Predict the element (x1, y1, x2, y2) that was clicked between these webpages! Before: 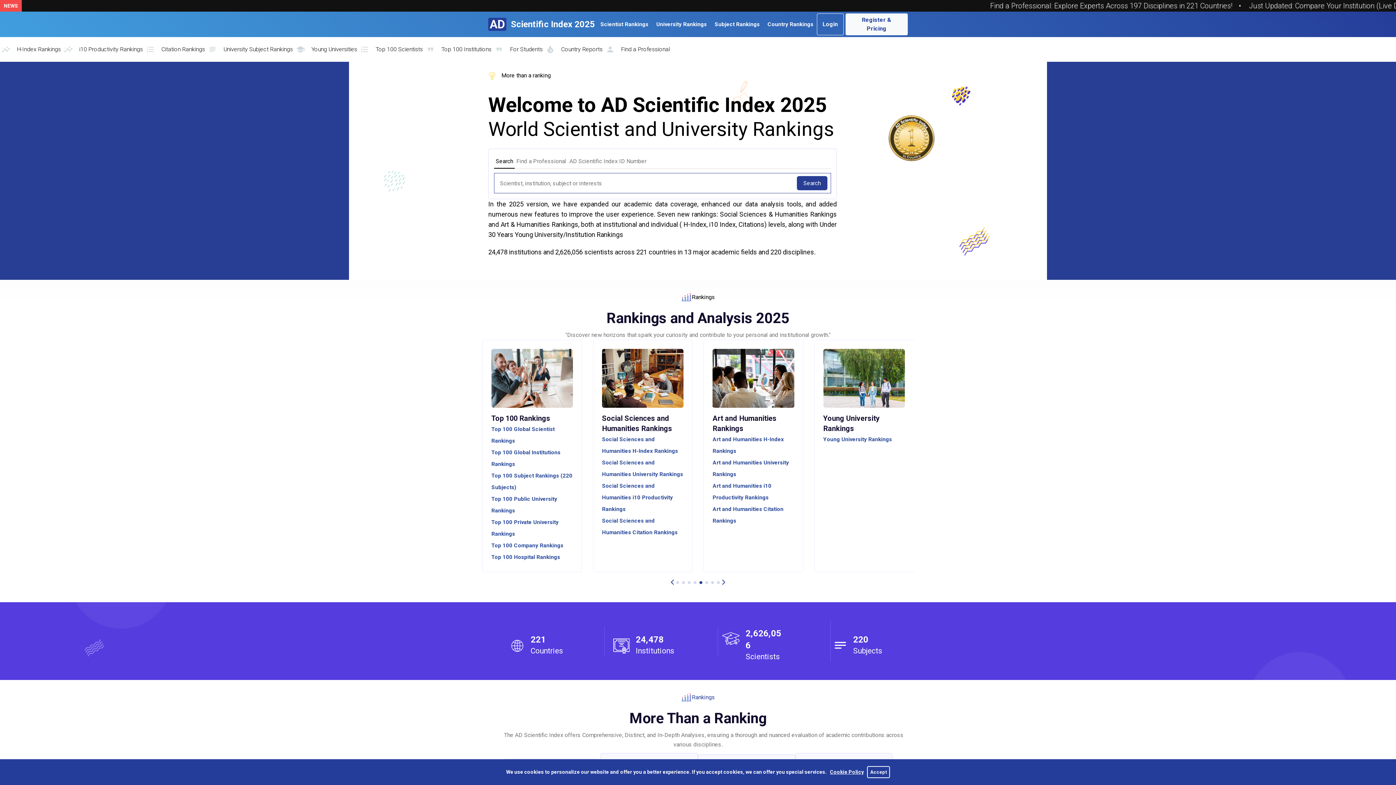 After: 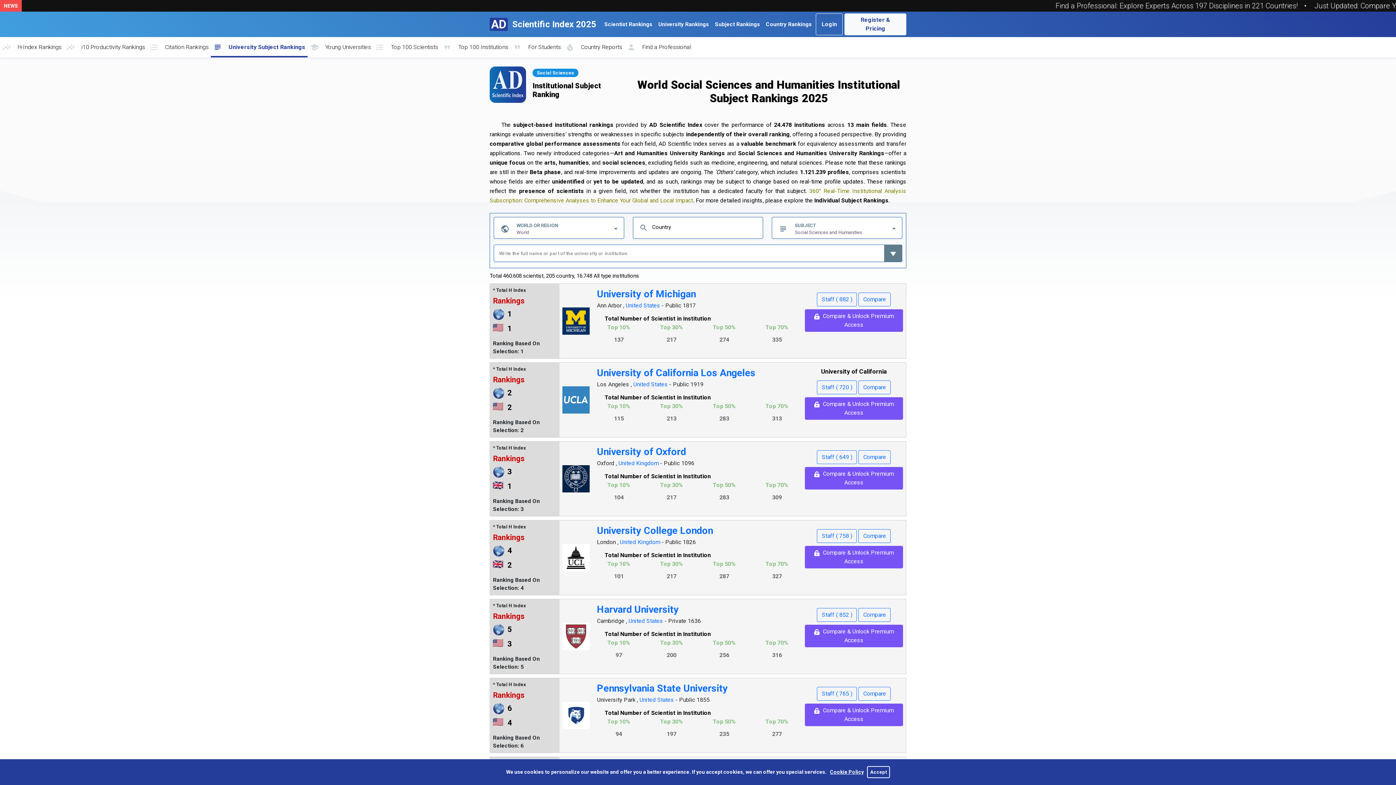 Action: bbox: (491, 516, 573, 540) label: Social Sciences and Humanities University Rankings